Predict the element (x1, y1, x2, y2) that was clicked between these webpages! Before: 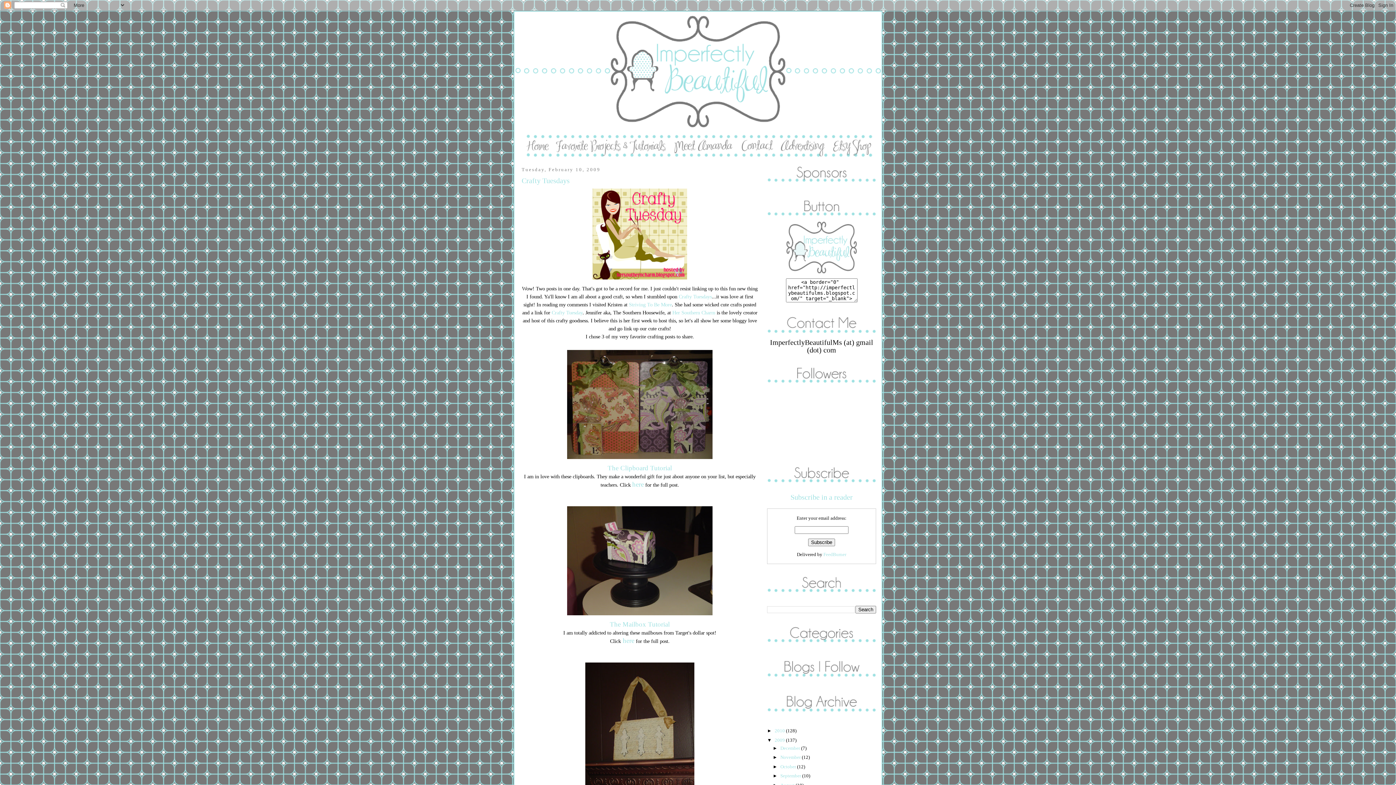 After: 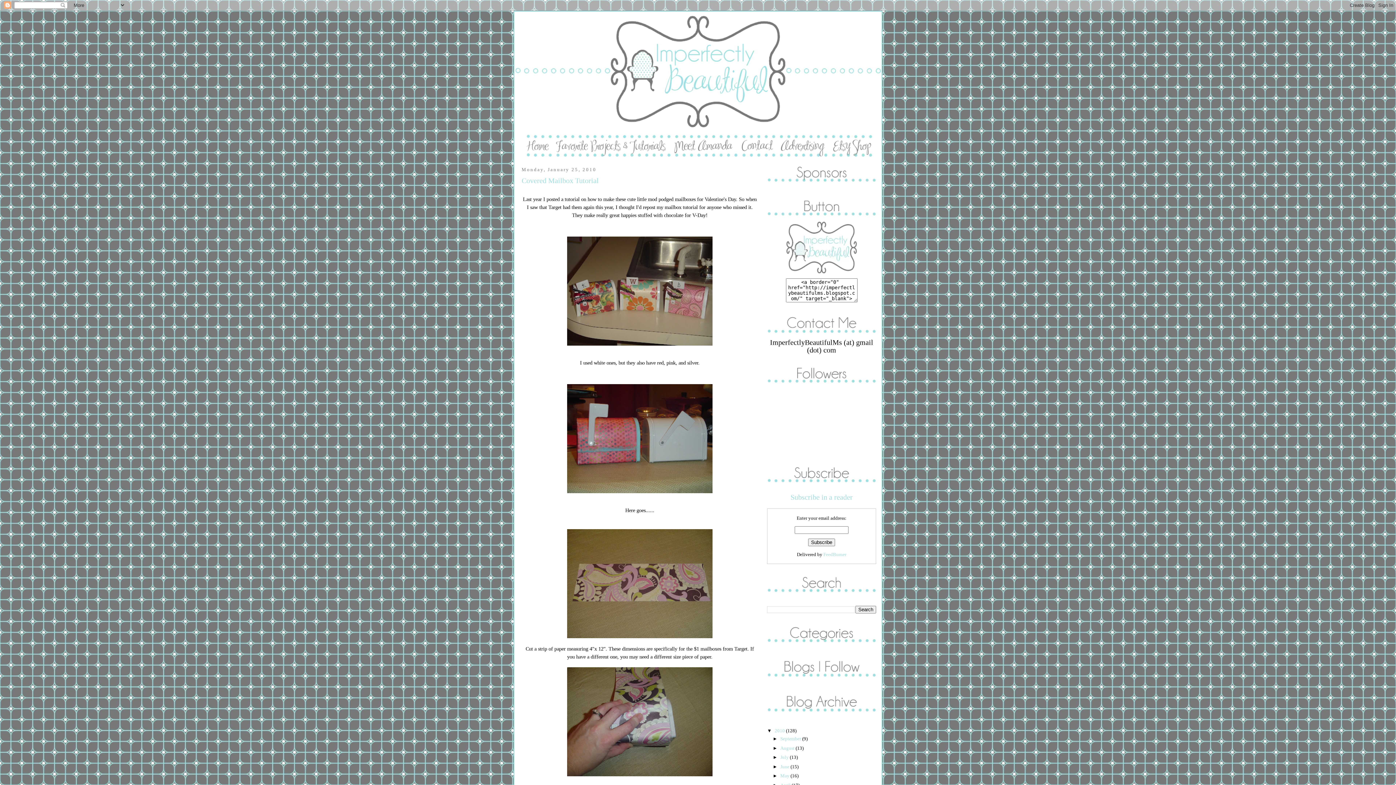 Action: label: here bbox: (622, 638, 634, 644)